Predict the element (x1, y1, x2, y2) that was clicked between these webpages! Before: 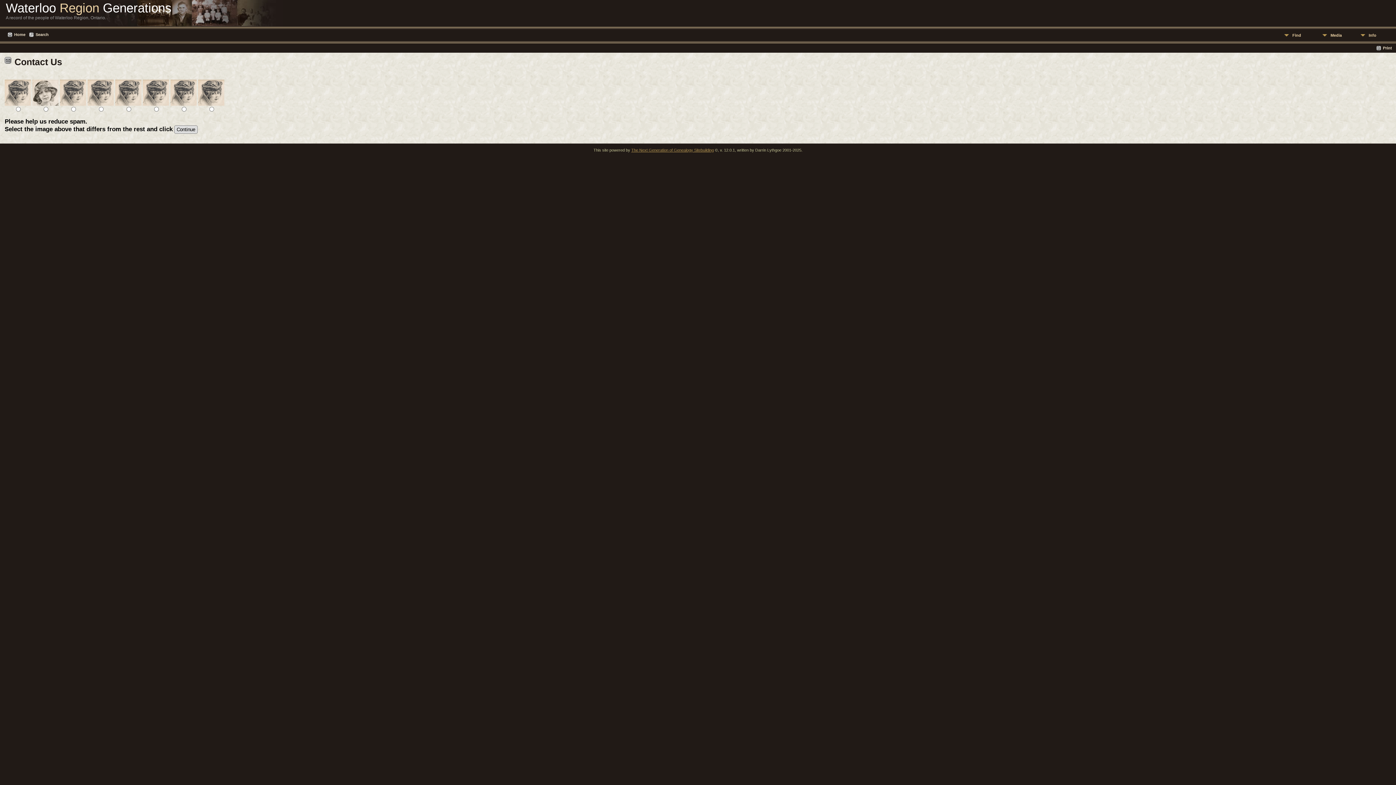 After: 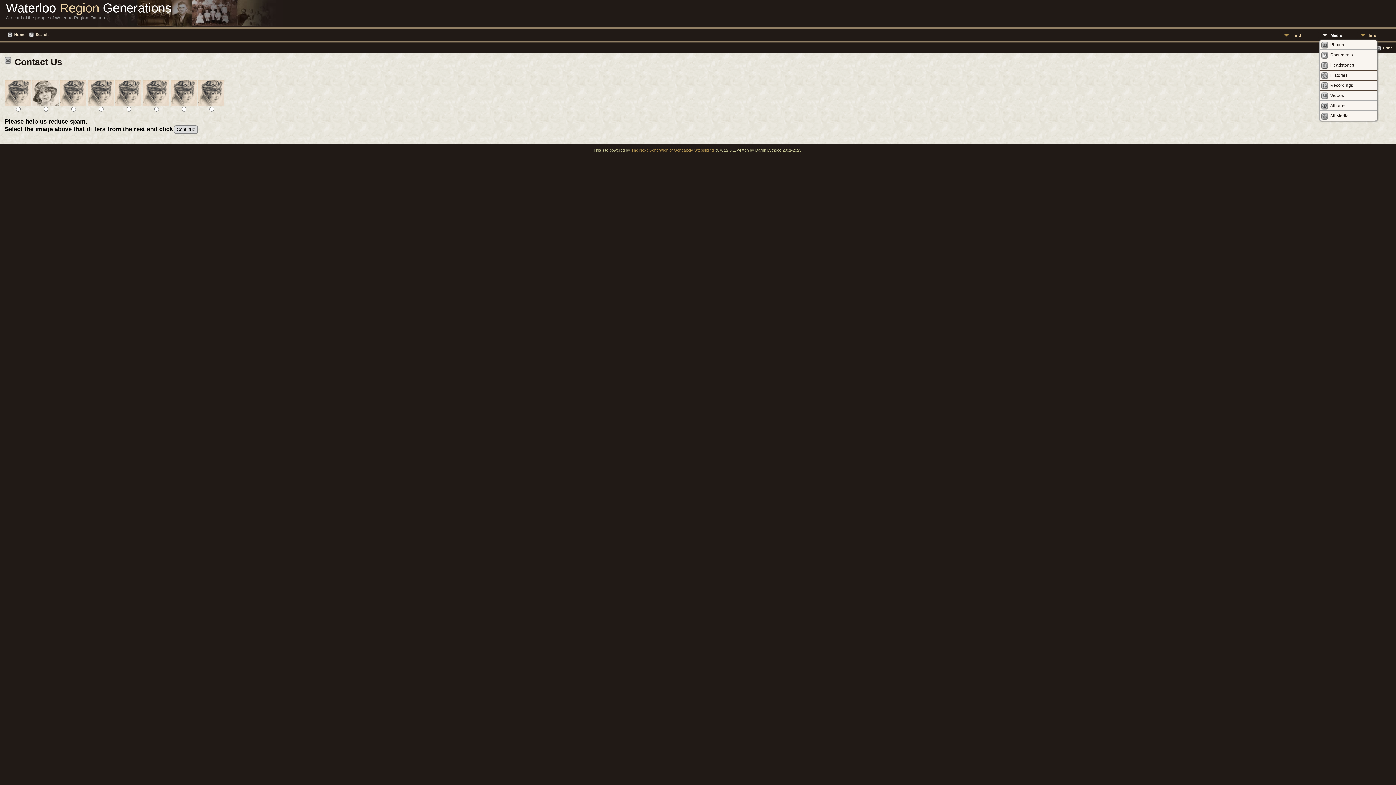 Action: bbox: (1319, 30, 1357, 39) label: Media